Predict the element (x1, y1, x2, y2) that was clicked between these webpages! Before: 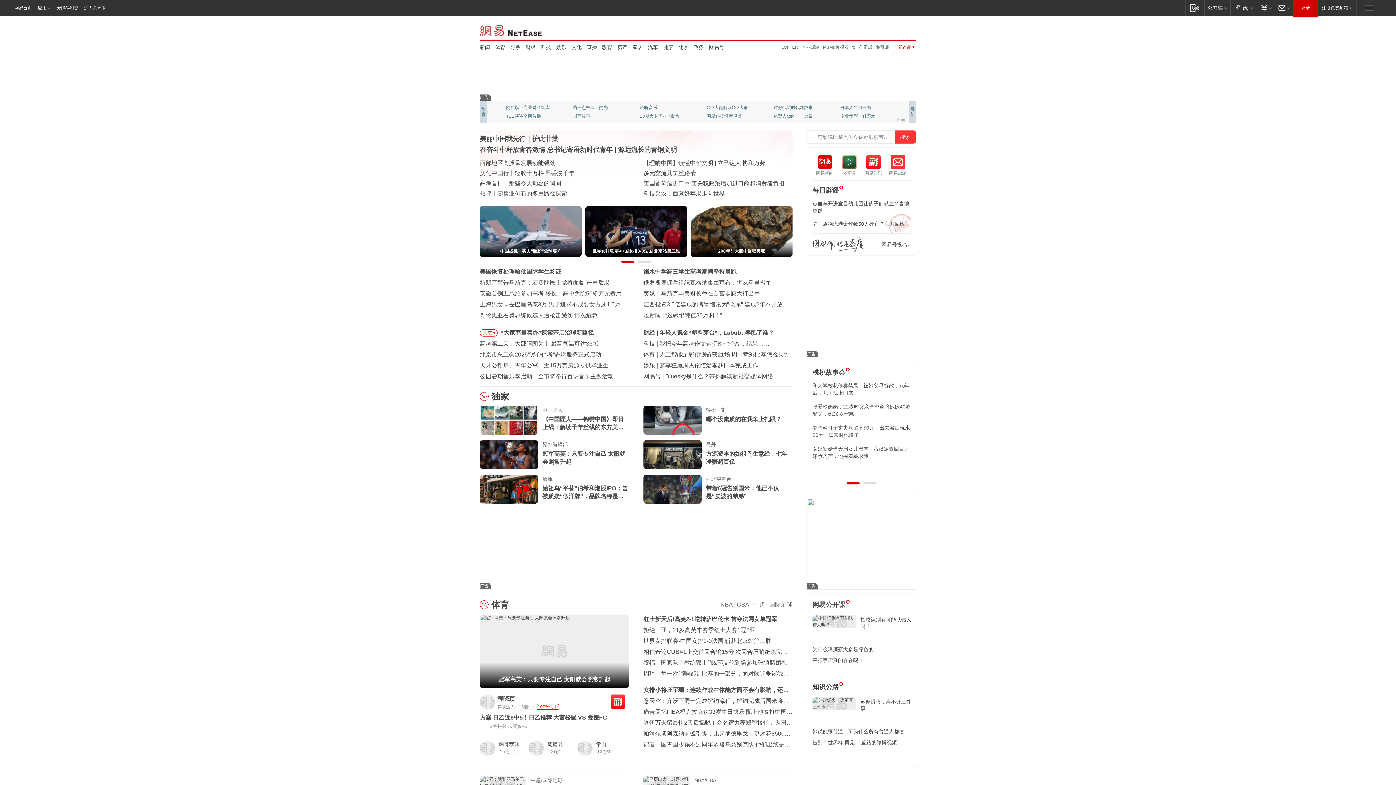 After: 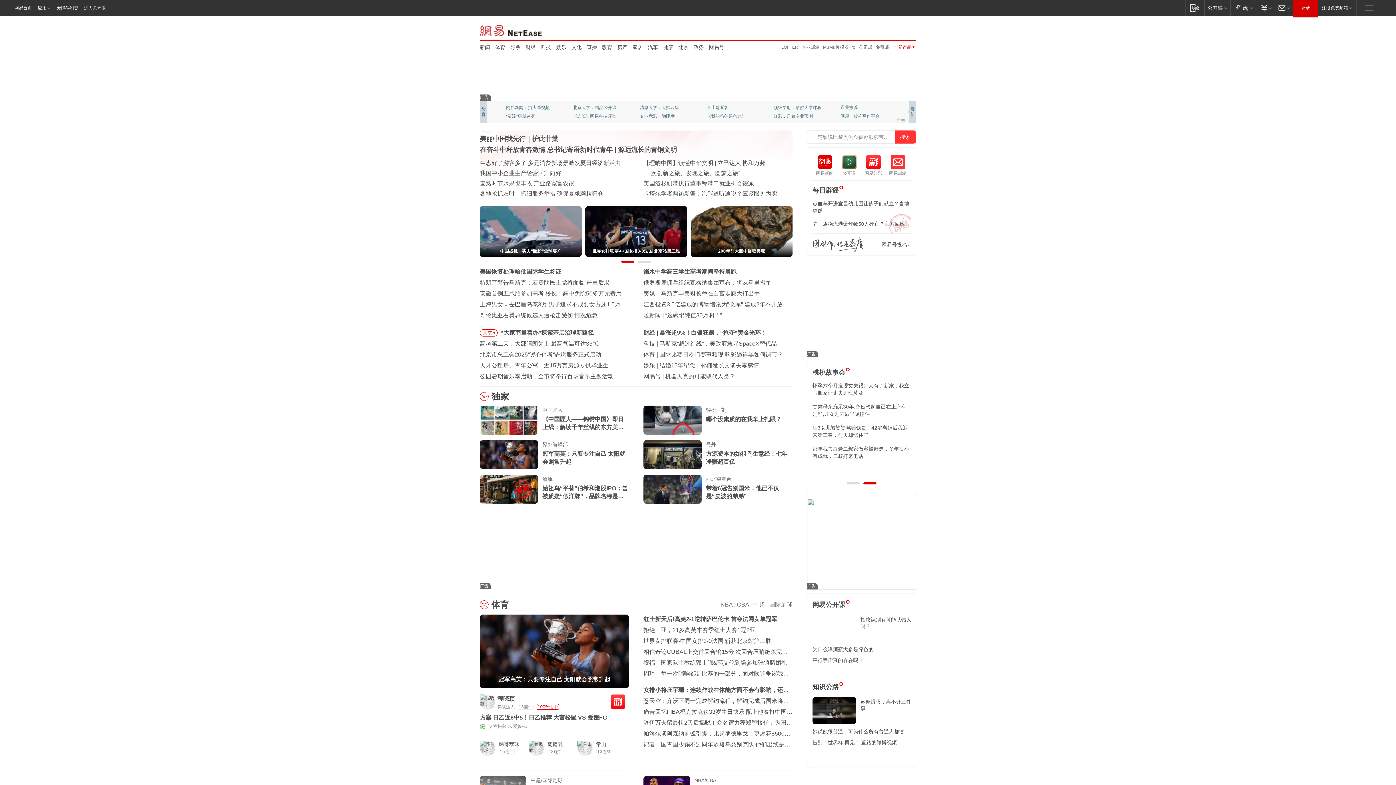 Action: label: 网易新闻 bbox: (480, 23, 542, 36)